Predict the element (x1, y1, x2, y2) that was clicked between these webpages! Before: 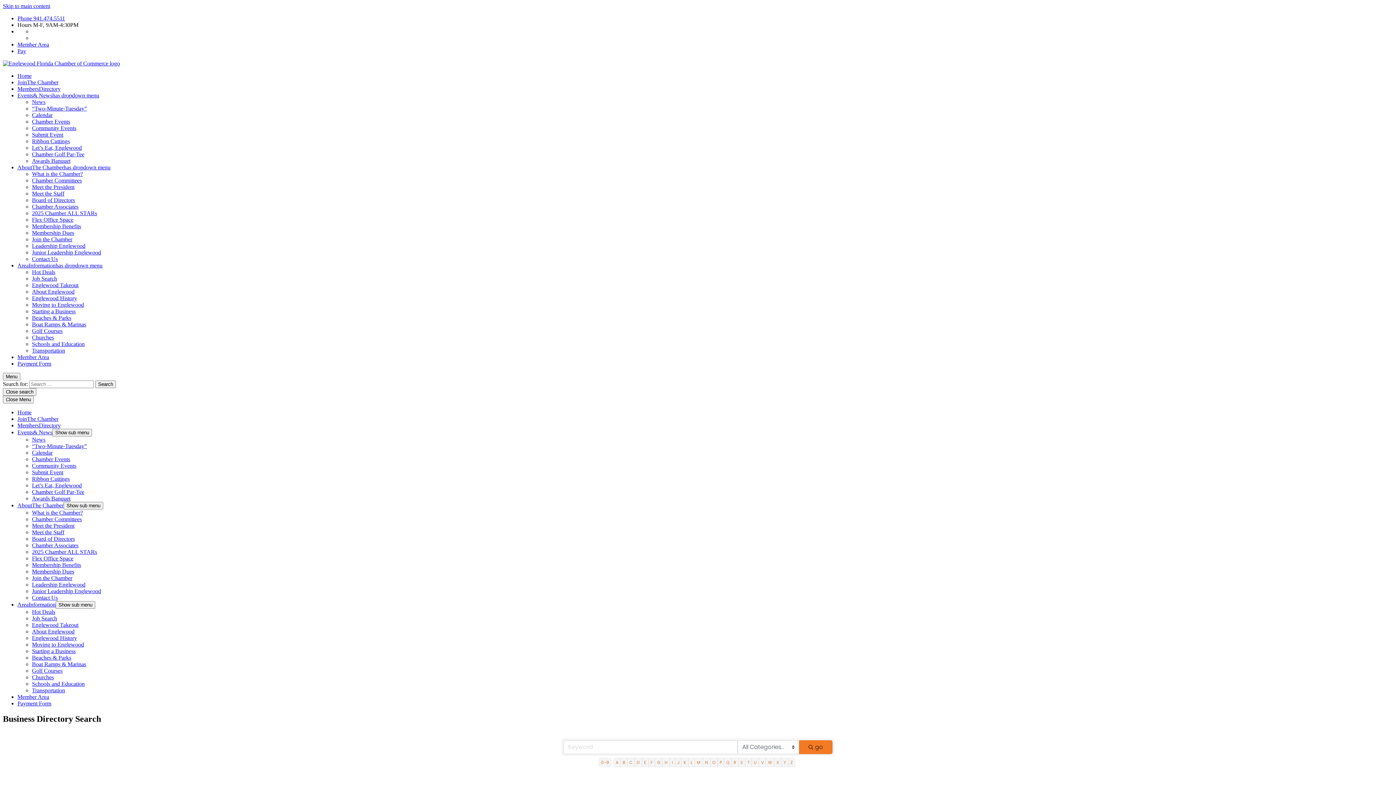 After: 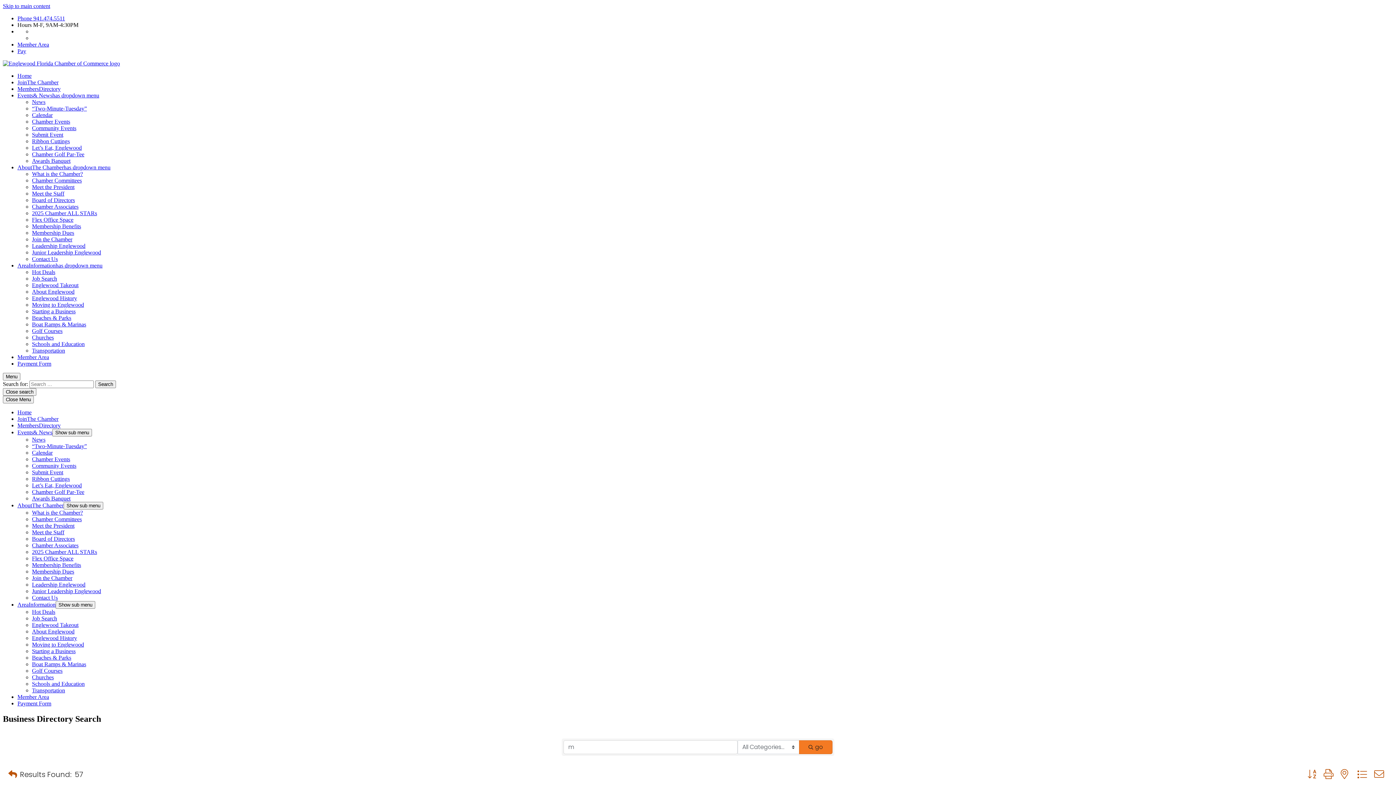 Action: bbox: (694, 758, 703, 767) label: M